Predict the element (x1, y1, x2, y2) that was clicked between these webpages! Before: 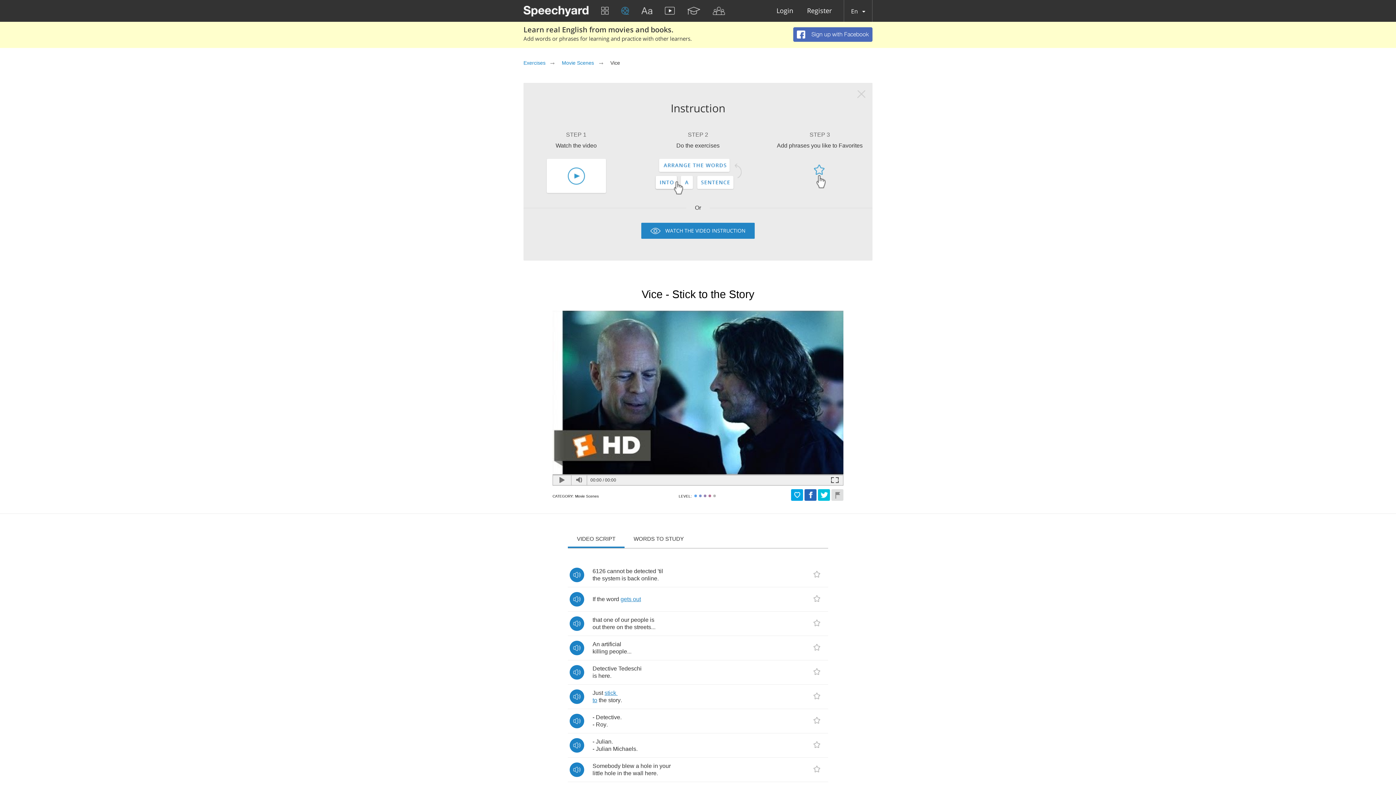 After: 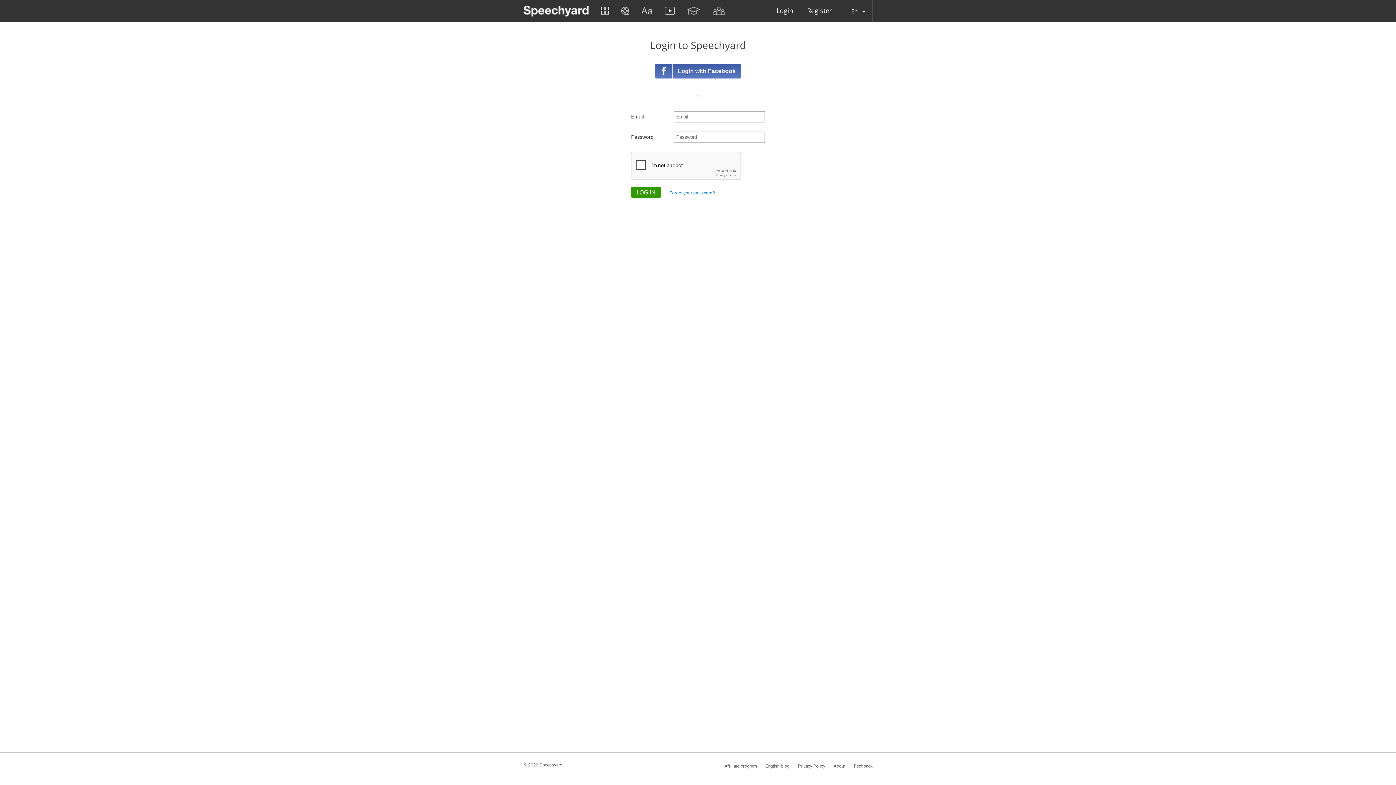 Action: label: Login bbox: (776, 7, 793, 16)